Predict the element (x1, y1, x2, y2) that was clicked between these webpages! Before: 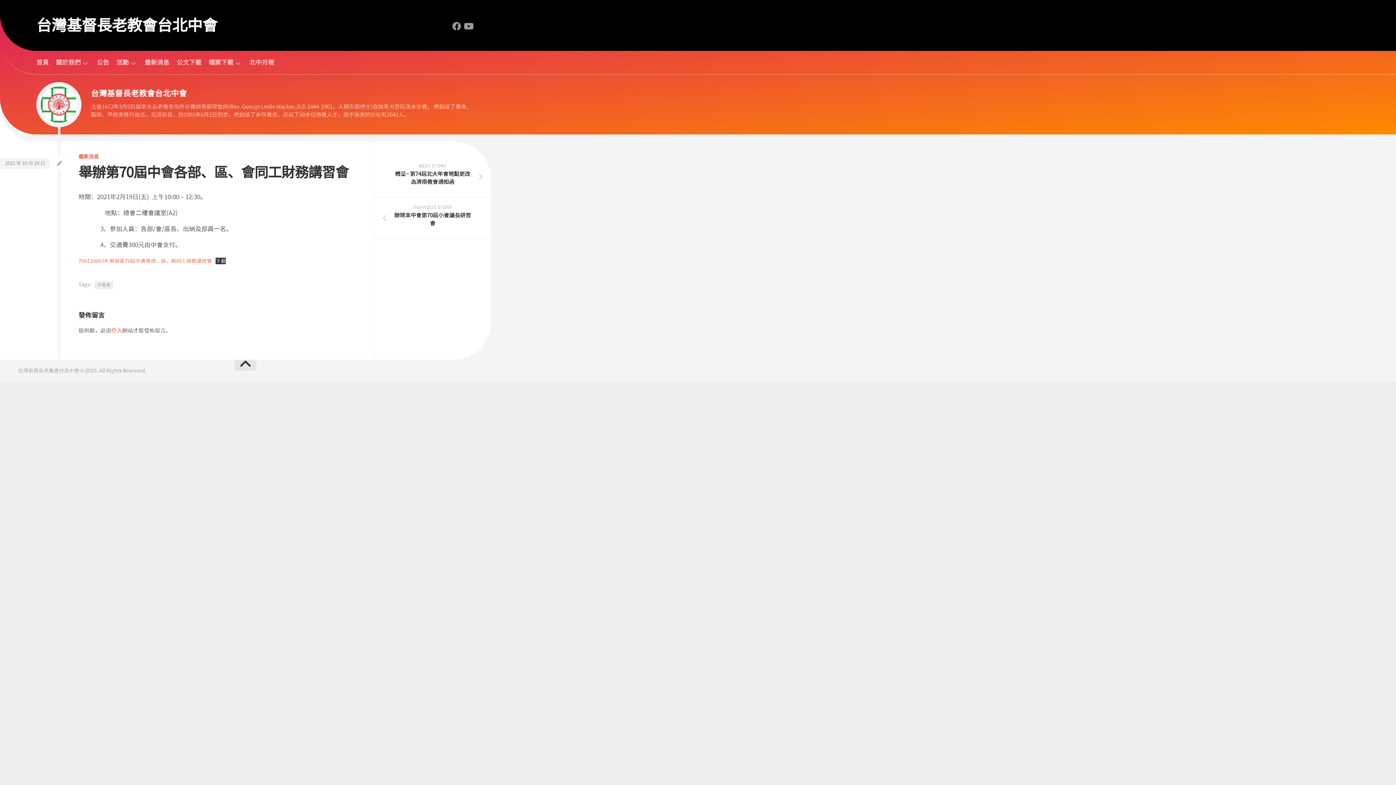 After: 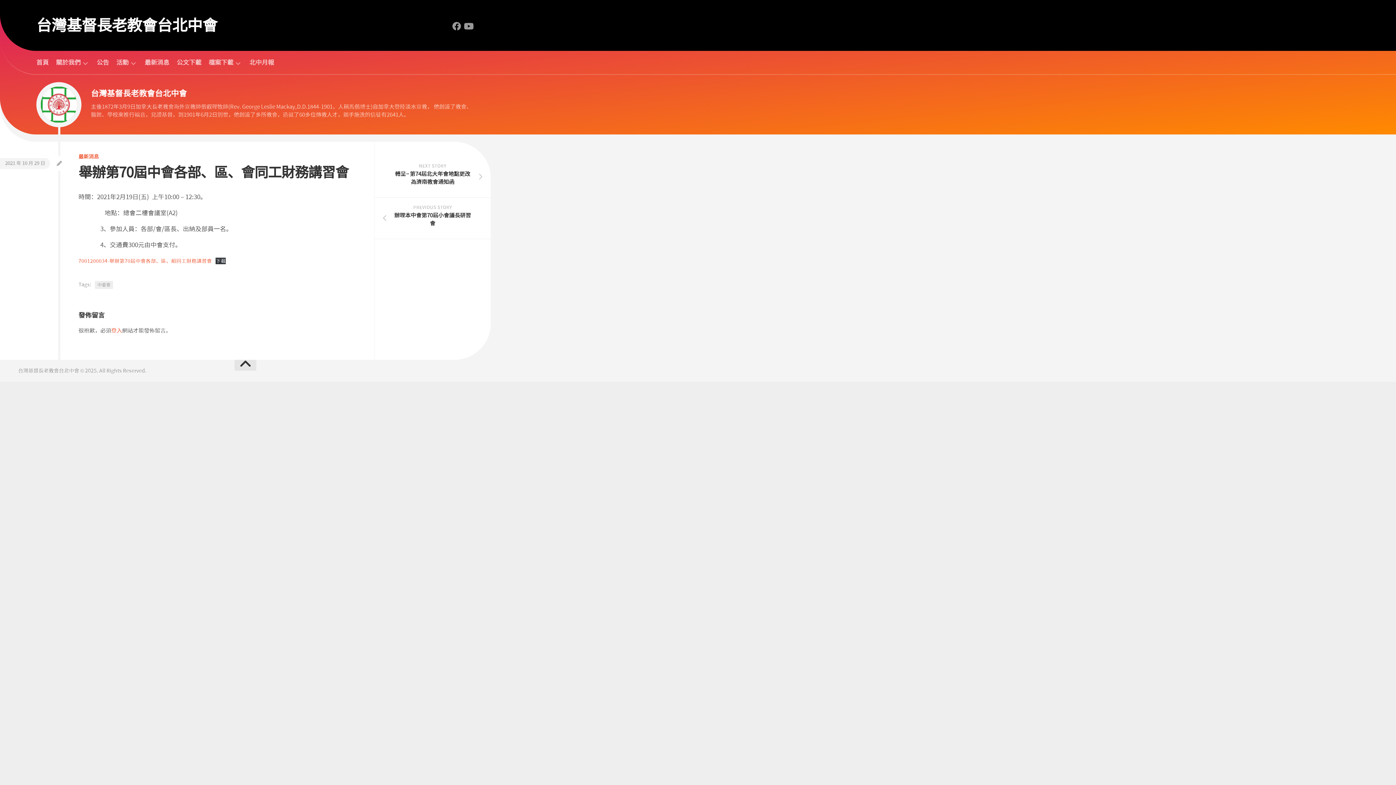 Action: bbox: (52, 160, 57, 167)